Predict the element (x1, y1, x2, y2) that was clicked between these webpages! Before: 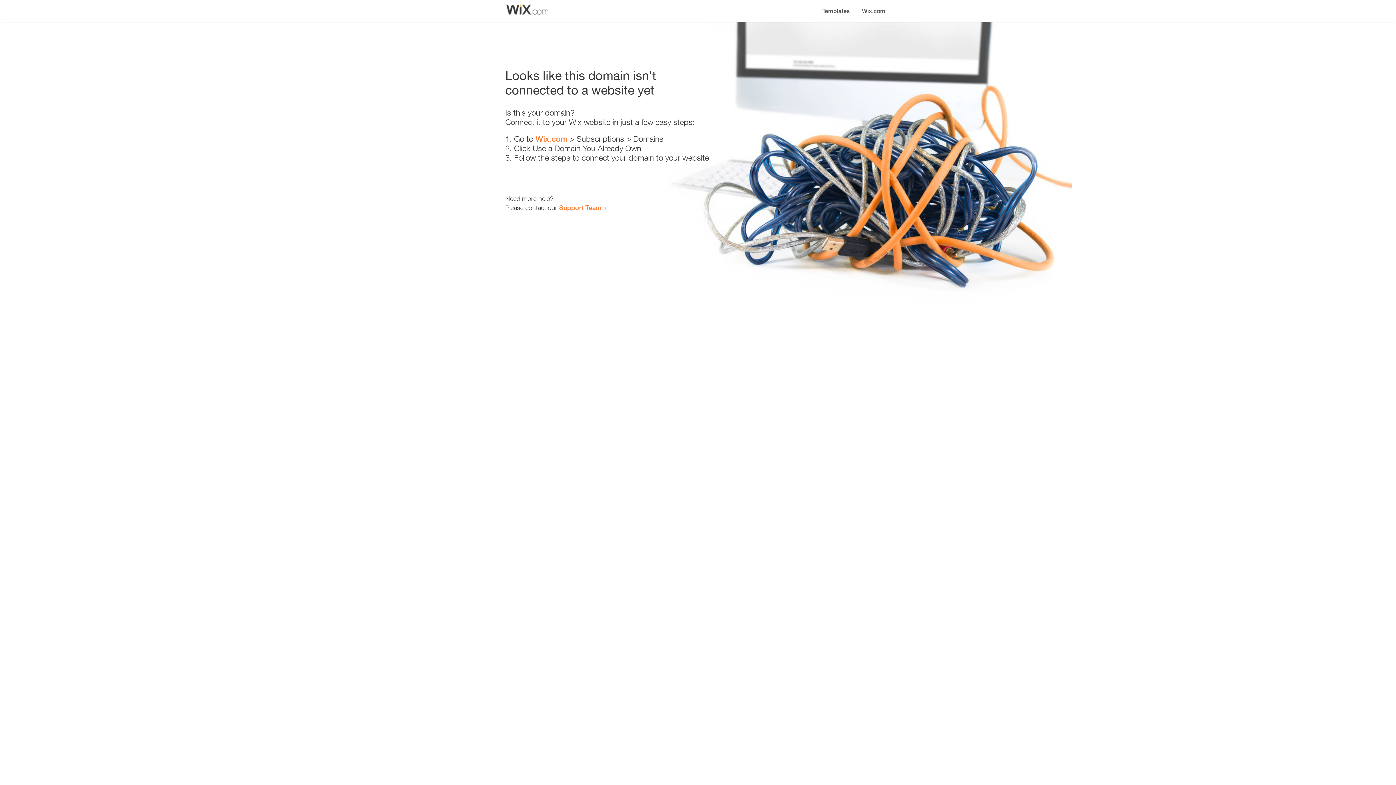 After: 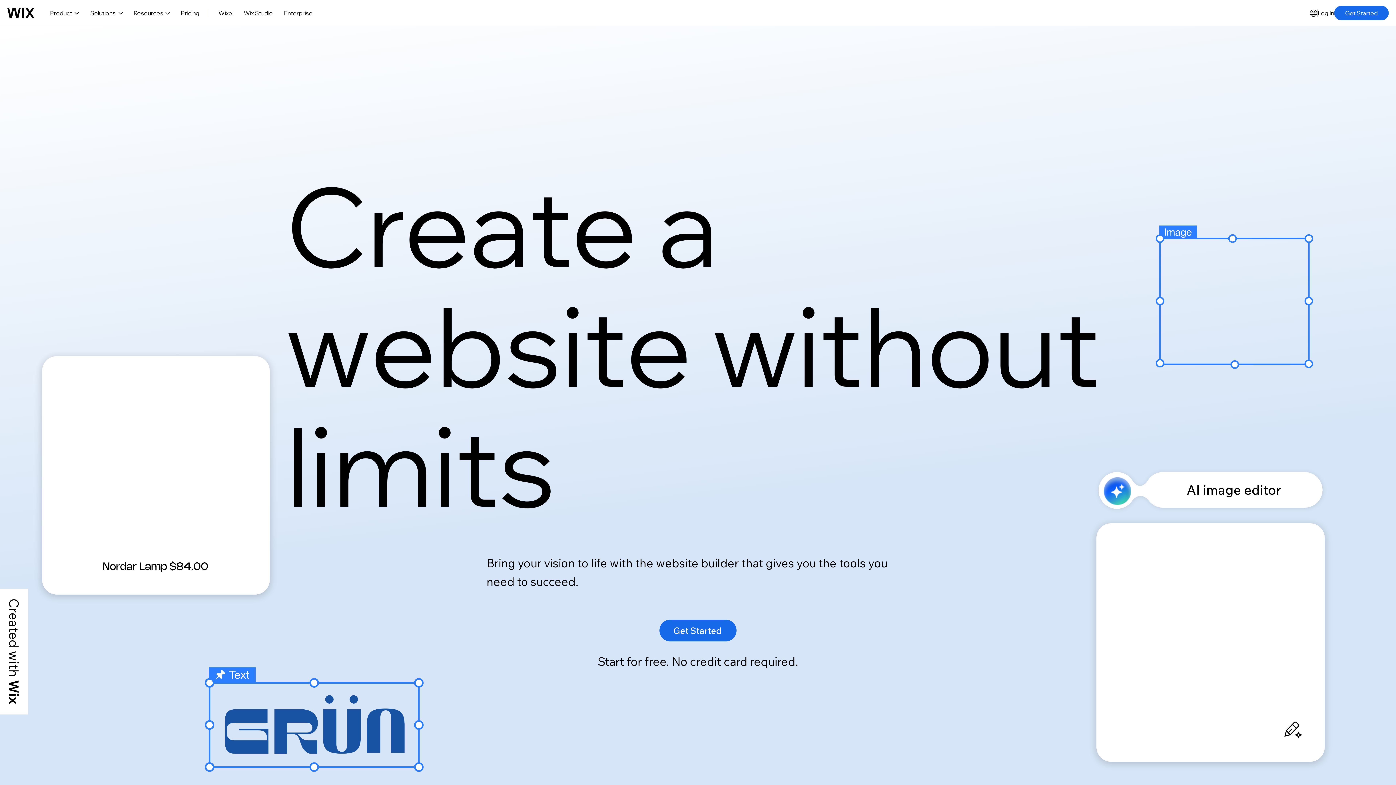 Action: bbox: (856, 0, 890, 14) label: Wix.com